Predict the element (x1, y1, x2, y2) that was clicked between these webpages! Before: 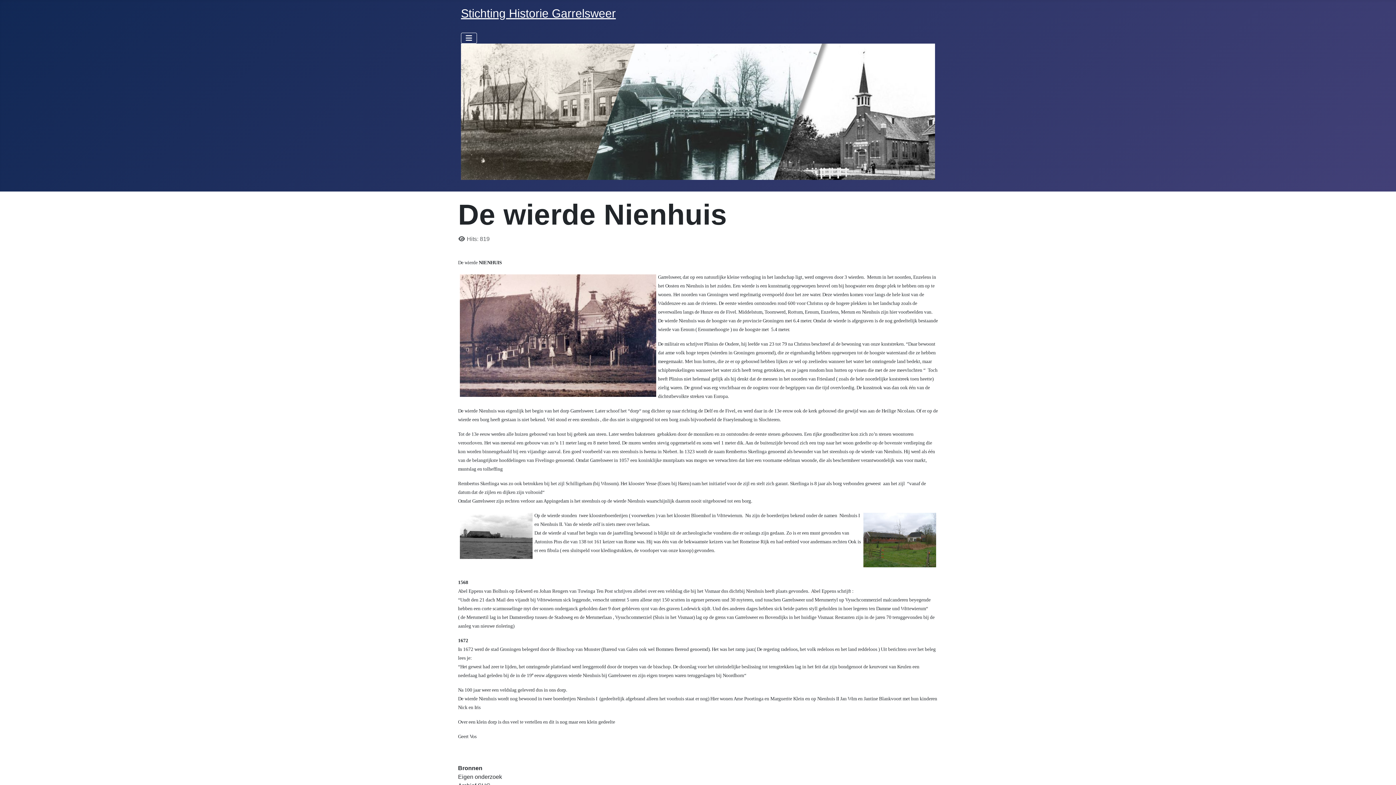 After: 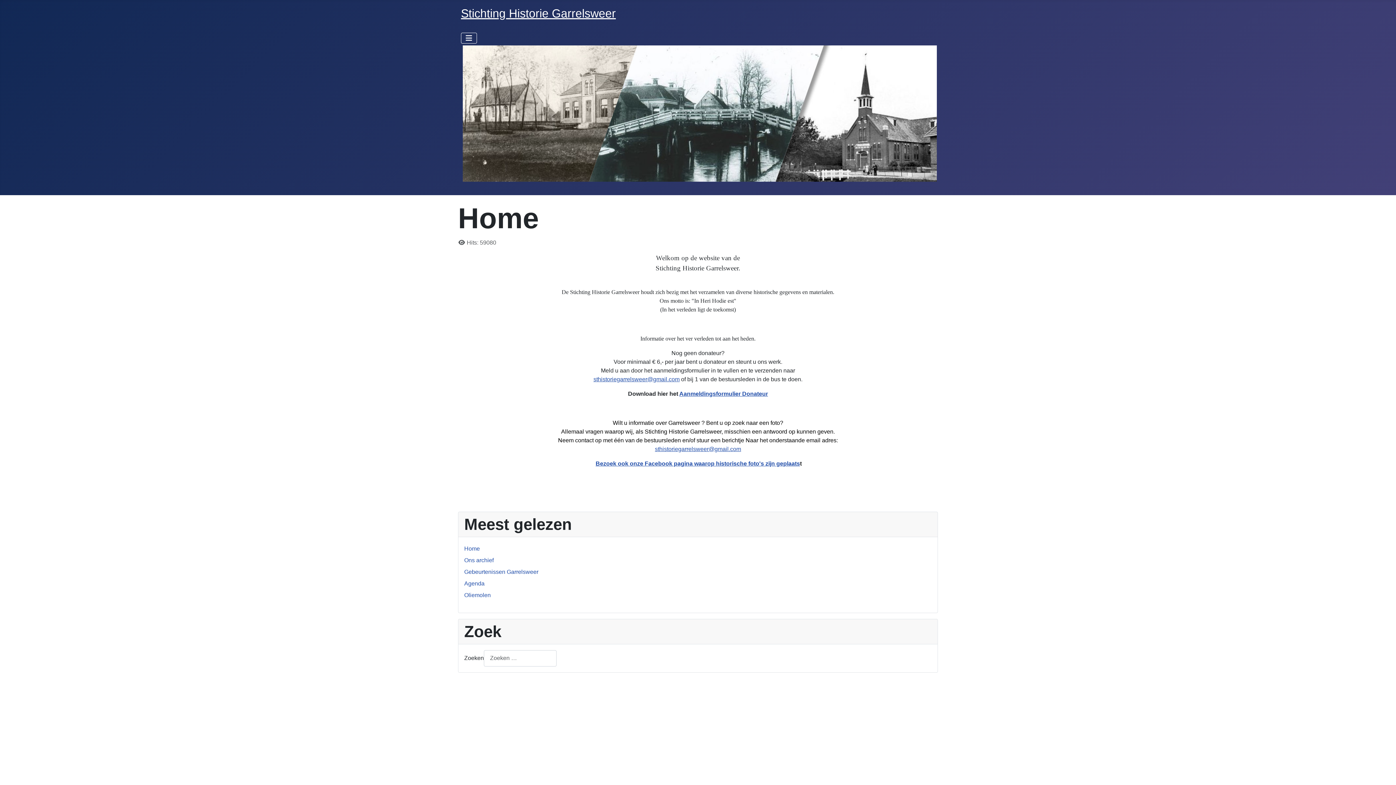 Action: label: Stichting Historie Garrelsweer bbox: (461, 6, 616, 20)